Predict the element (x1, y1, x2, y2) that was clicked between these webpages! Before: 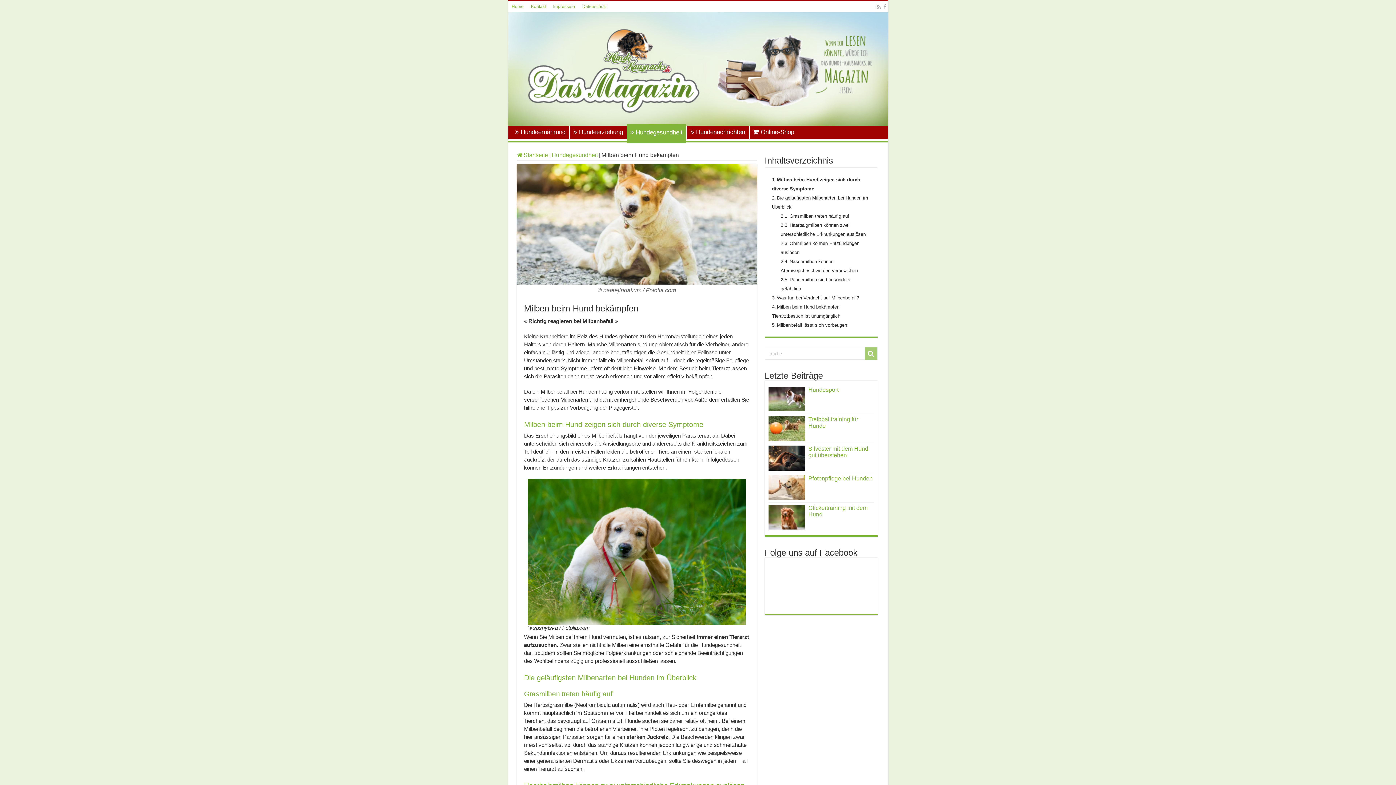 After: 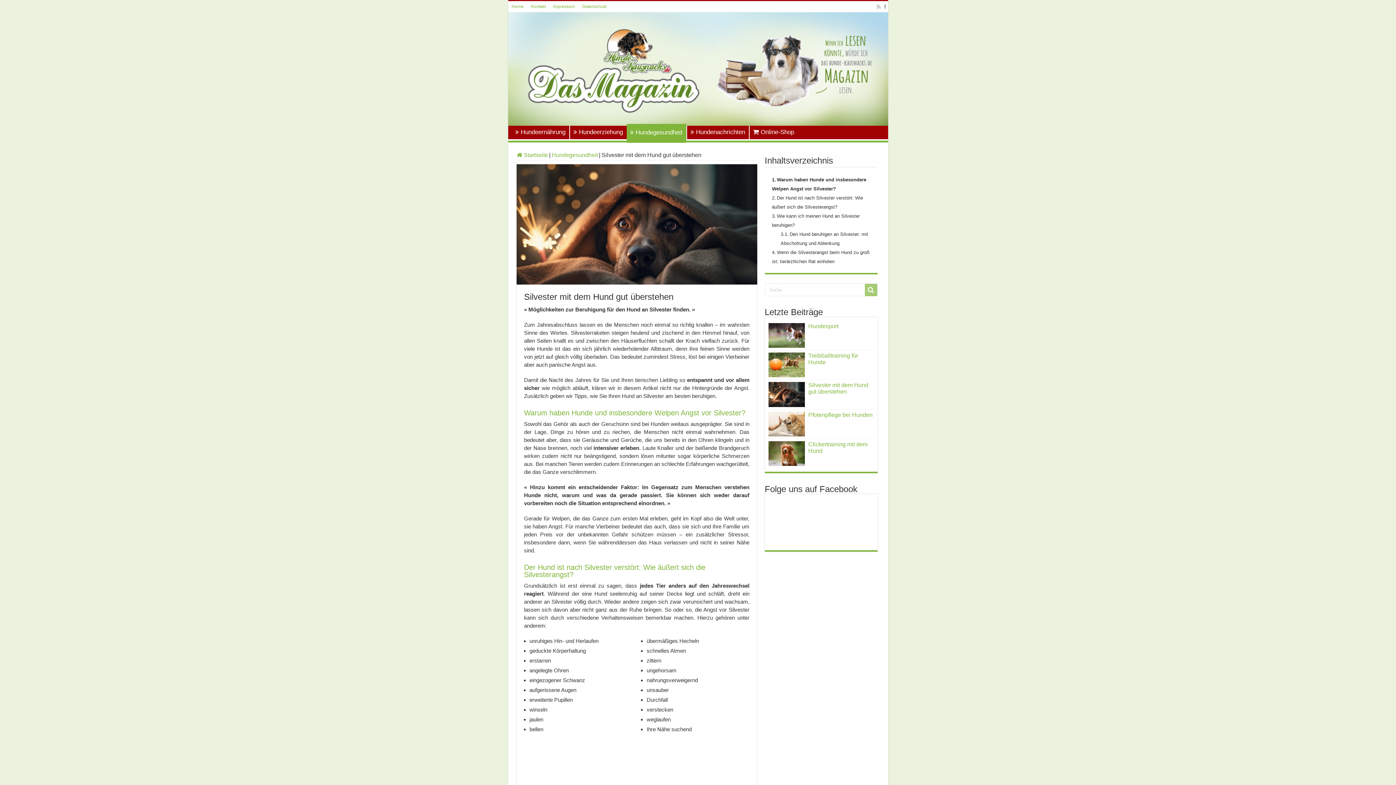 Action: bbox: (808, 445, 868, 458) label: Silvester mit dem Hund gut überstehen